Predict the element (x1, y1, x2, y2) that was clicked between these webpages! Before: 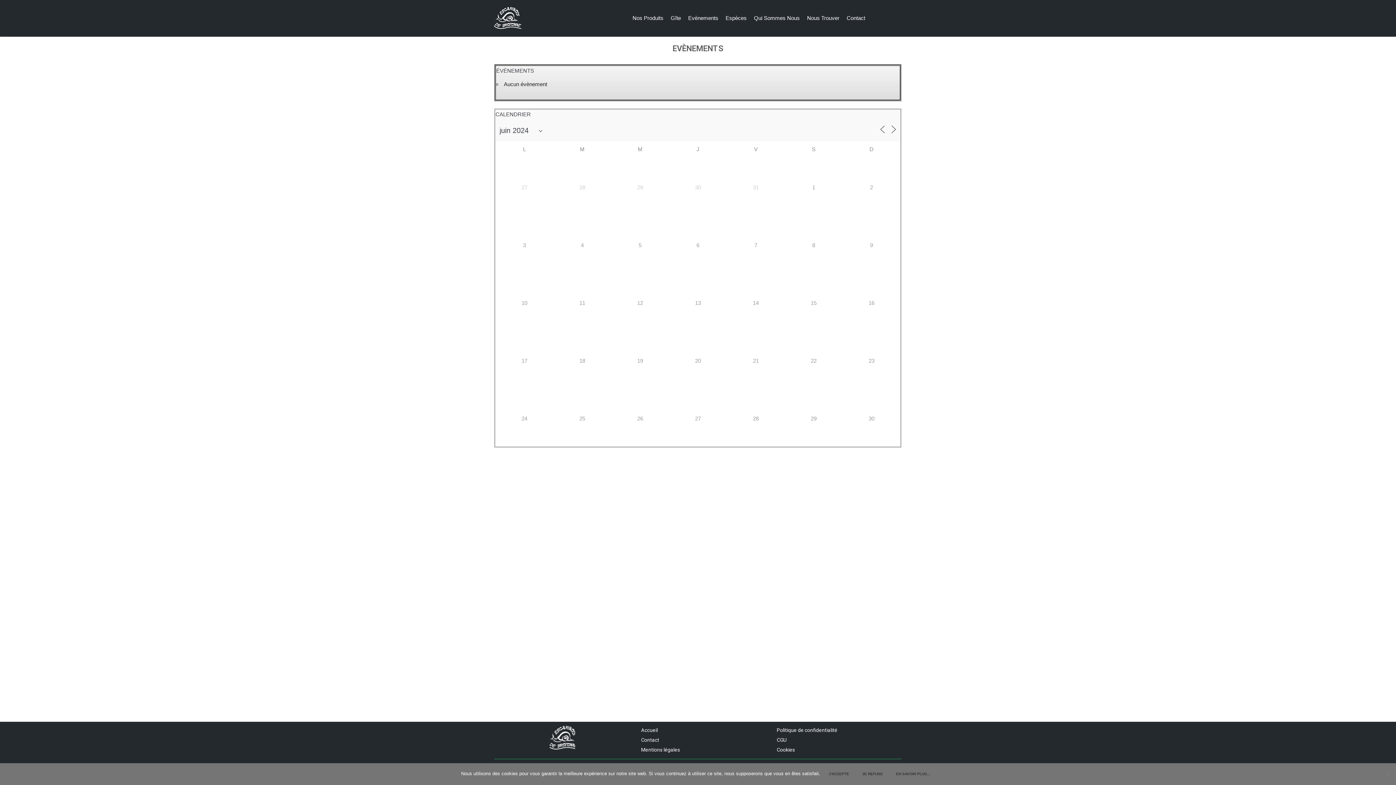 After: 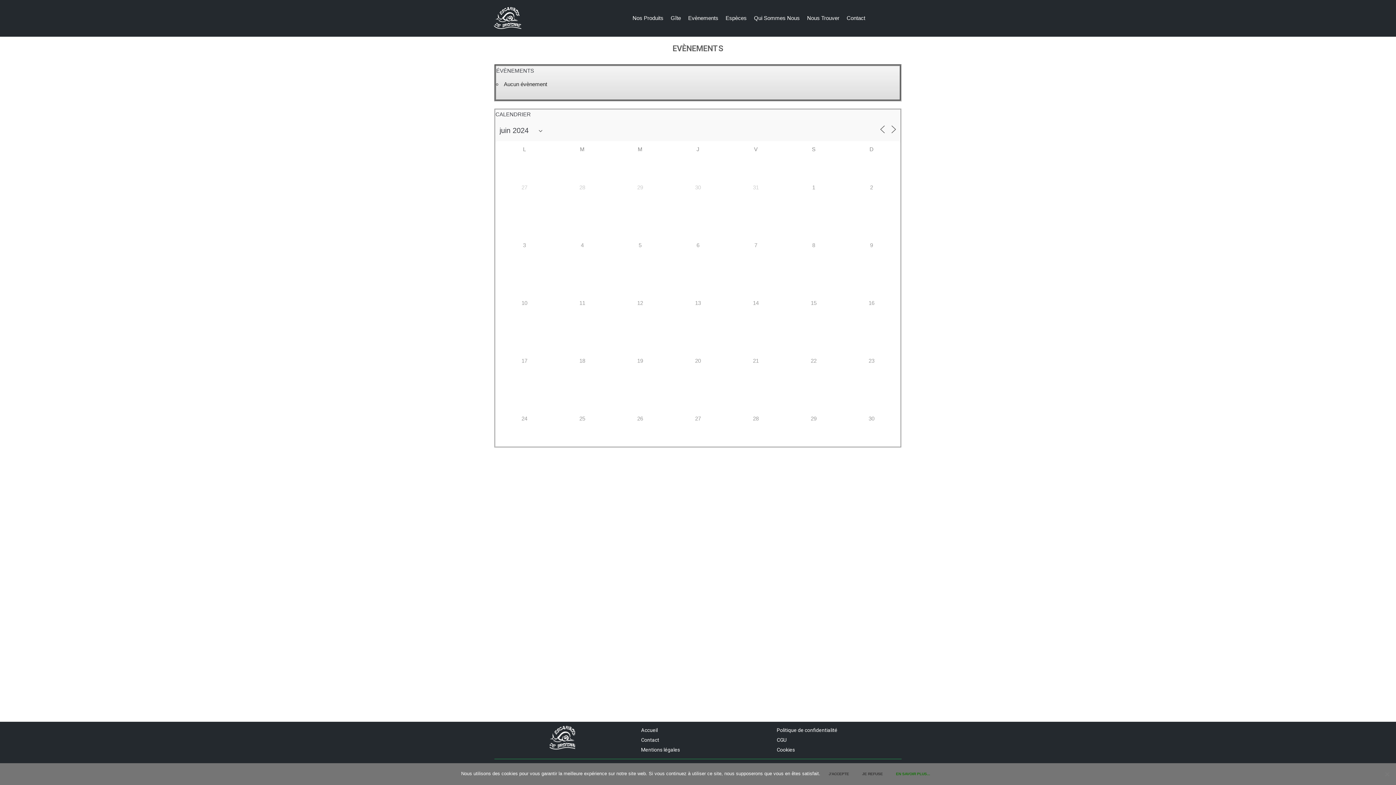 Action: bbox: (891, 769, 935, 779) label: En savoir plus...